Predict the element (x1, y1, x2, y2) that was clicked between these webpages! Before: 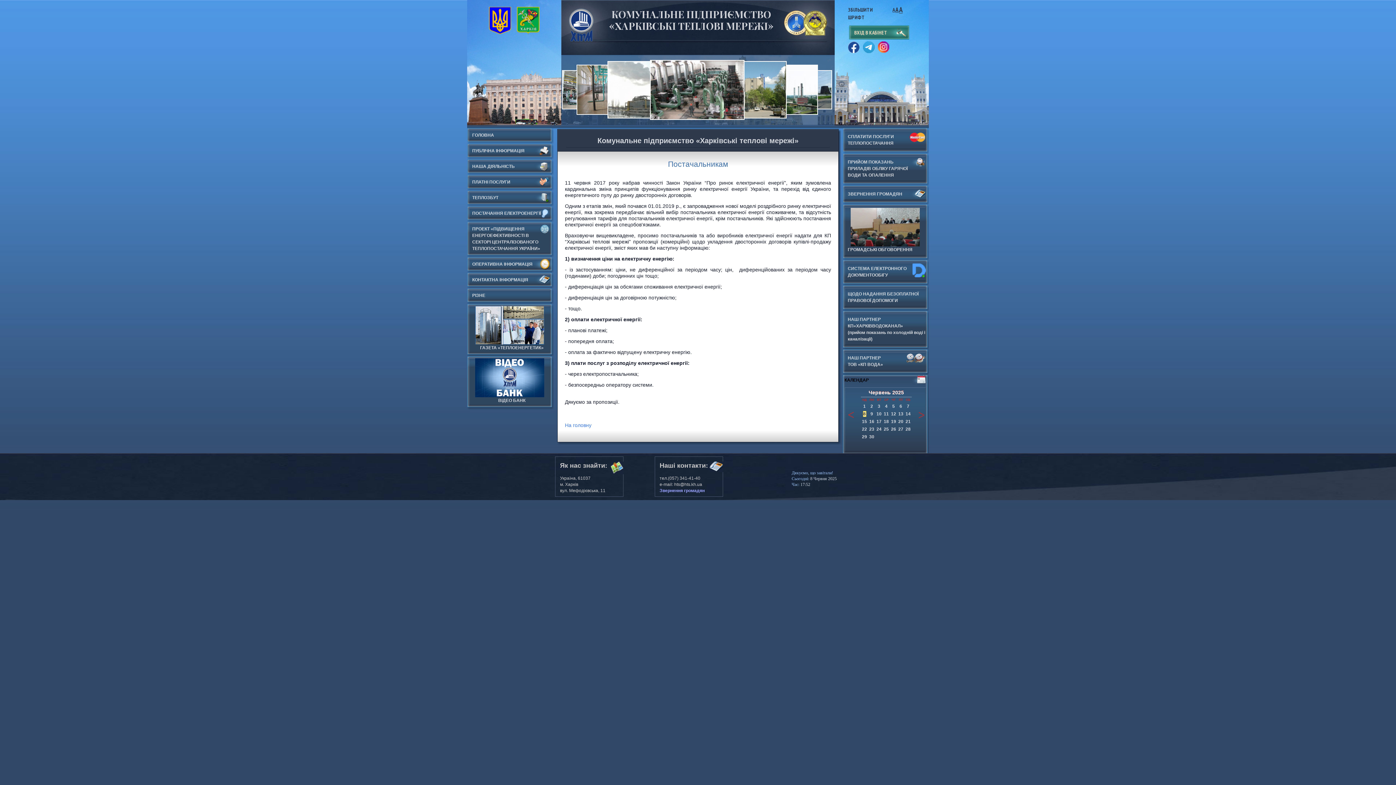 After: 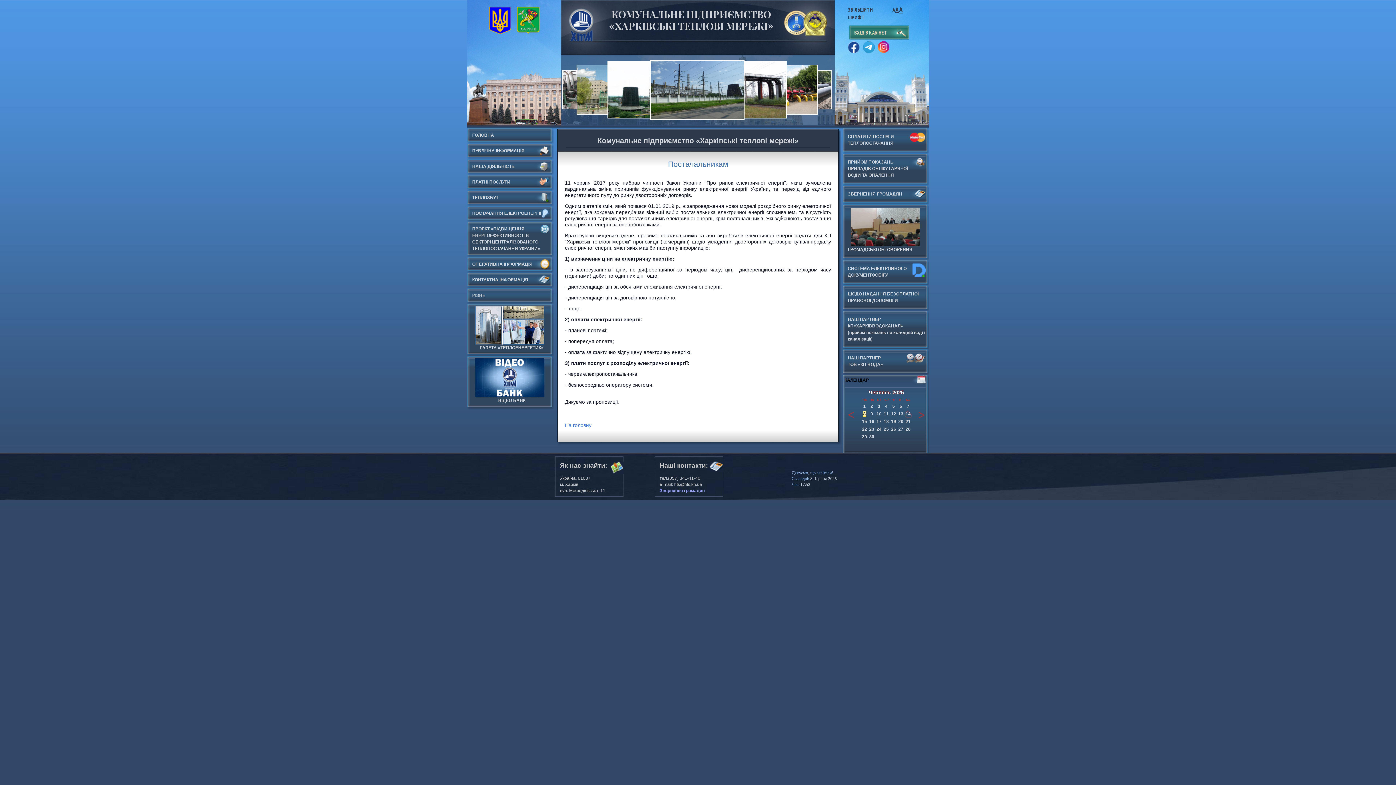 Action: bbox: (905, 411, 910, 416) label: 14